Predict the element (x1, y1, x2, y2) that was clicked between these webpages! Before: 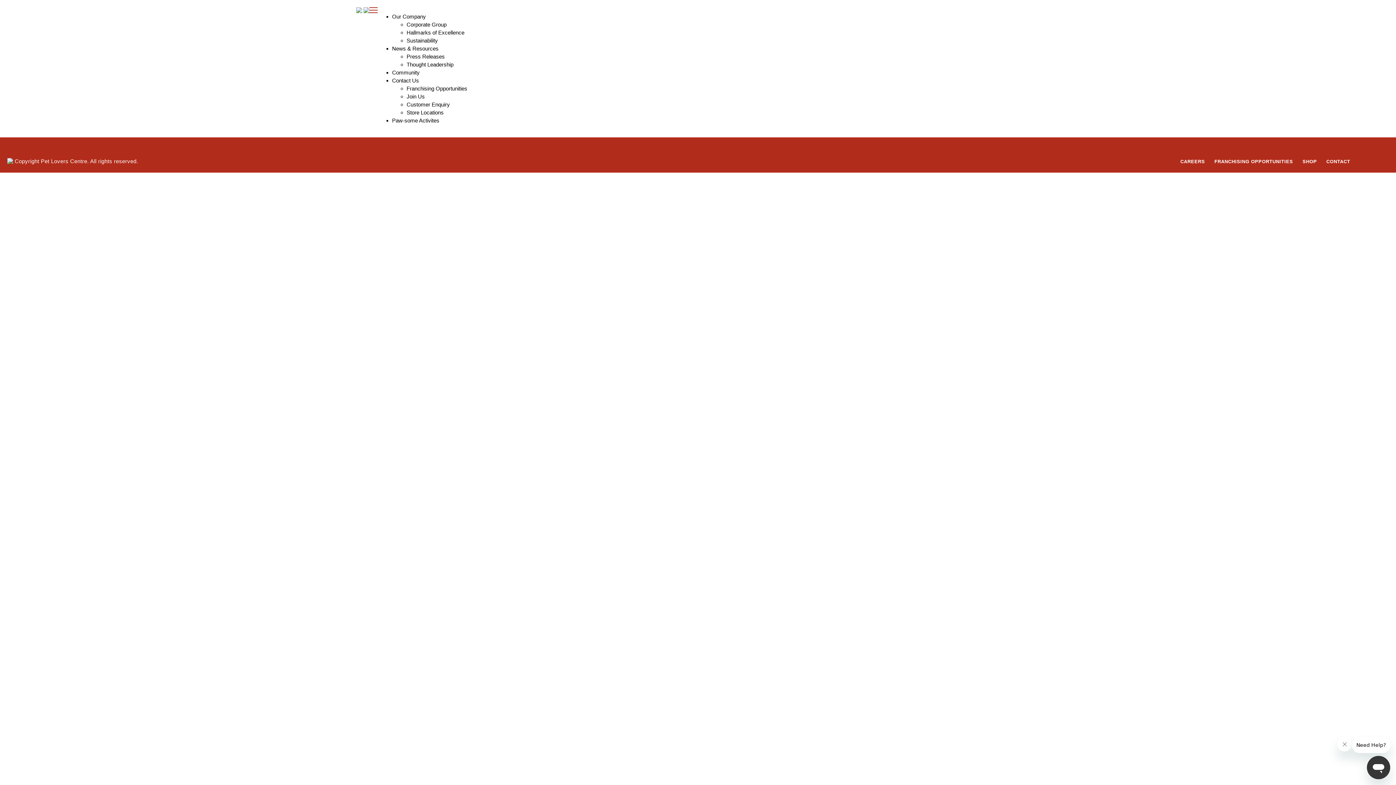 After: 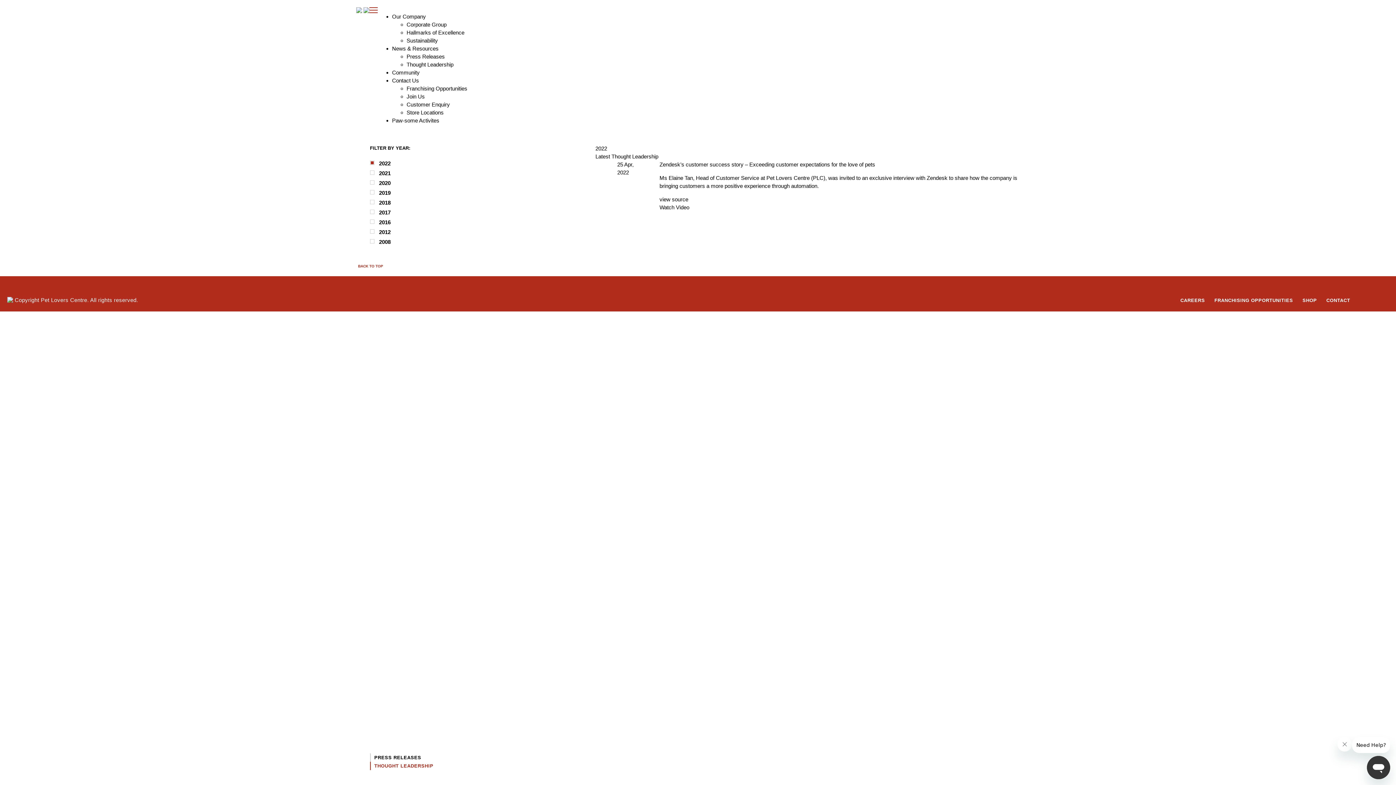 Action: bbox: (406, 61, 453, 67) label: Thought Leadership